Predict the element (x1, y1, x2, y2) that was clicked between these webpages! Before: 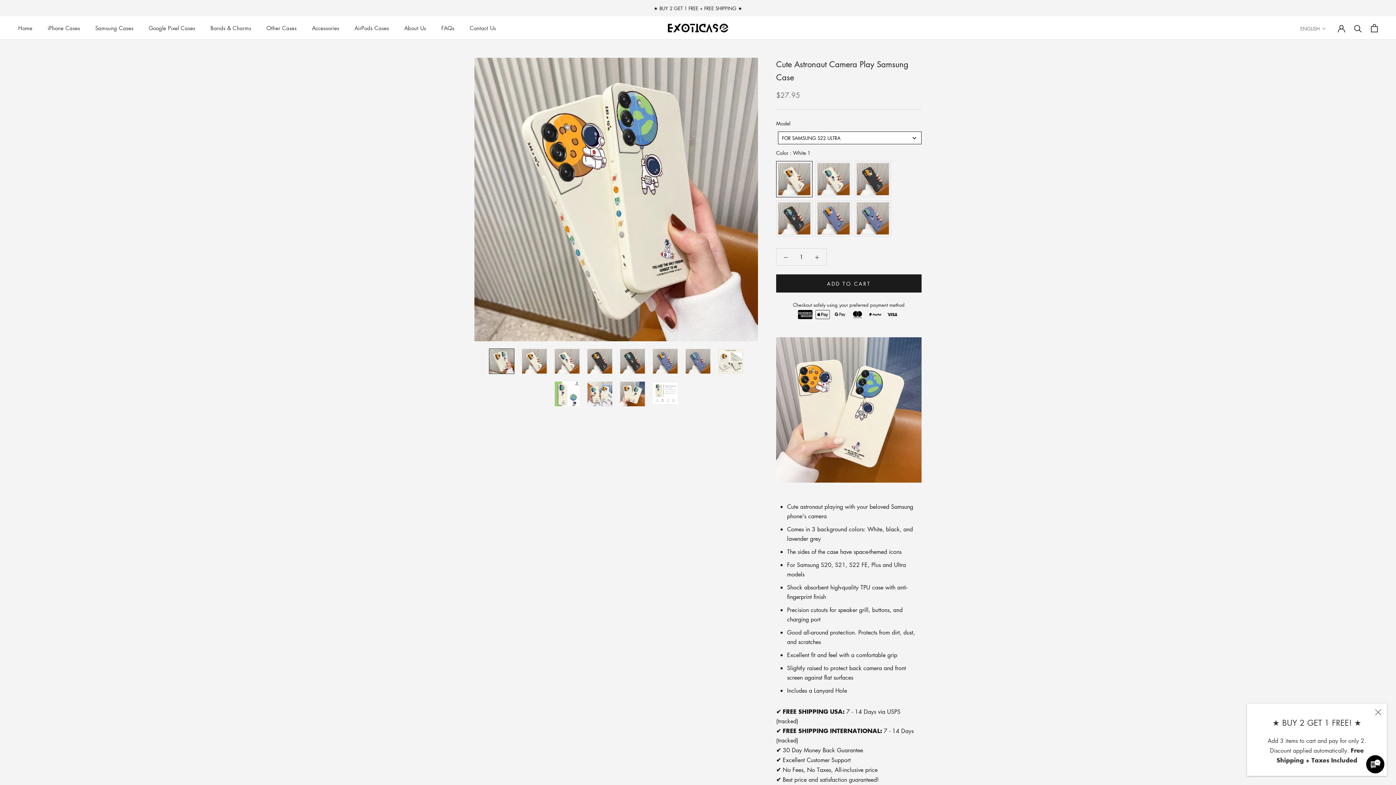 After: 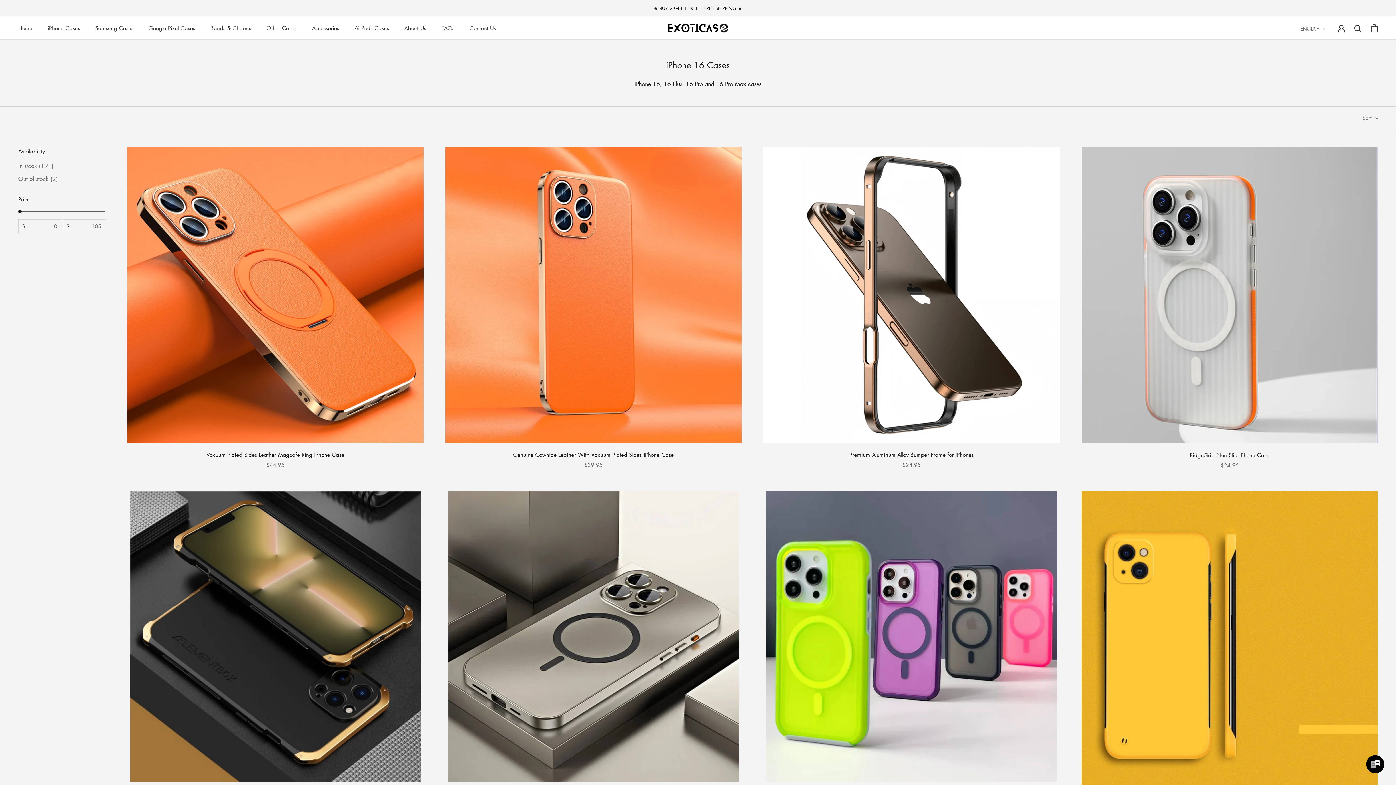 Action: label: iPhone Cases bbox: (47, 24, 80, 31)